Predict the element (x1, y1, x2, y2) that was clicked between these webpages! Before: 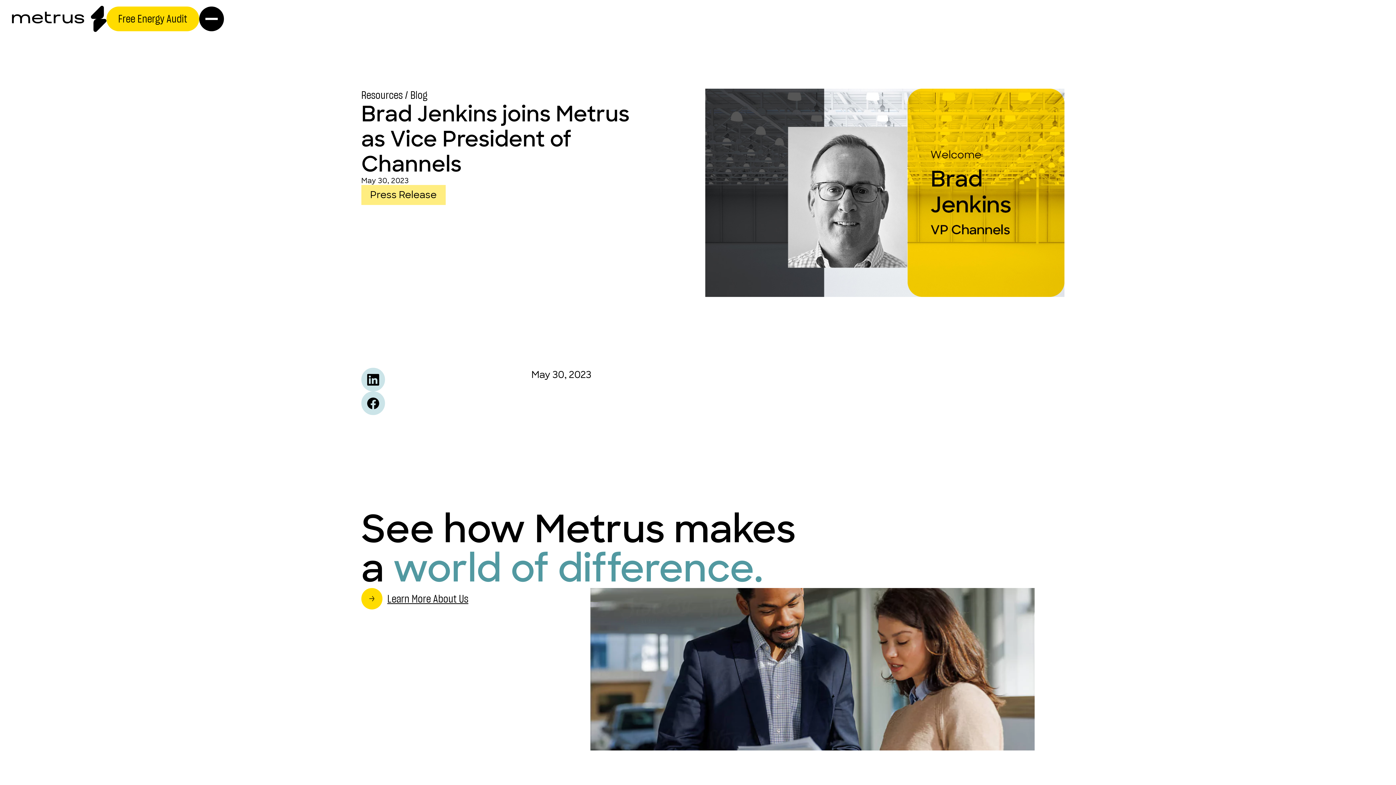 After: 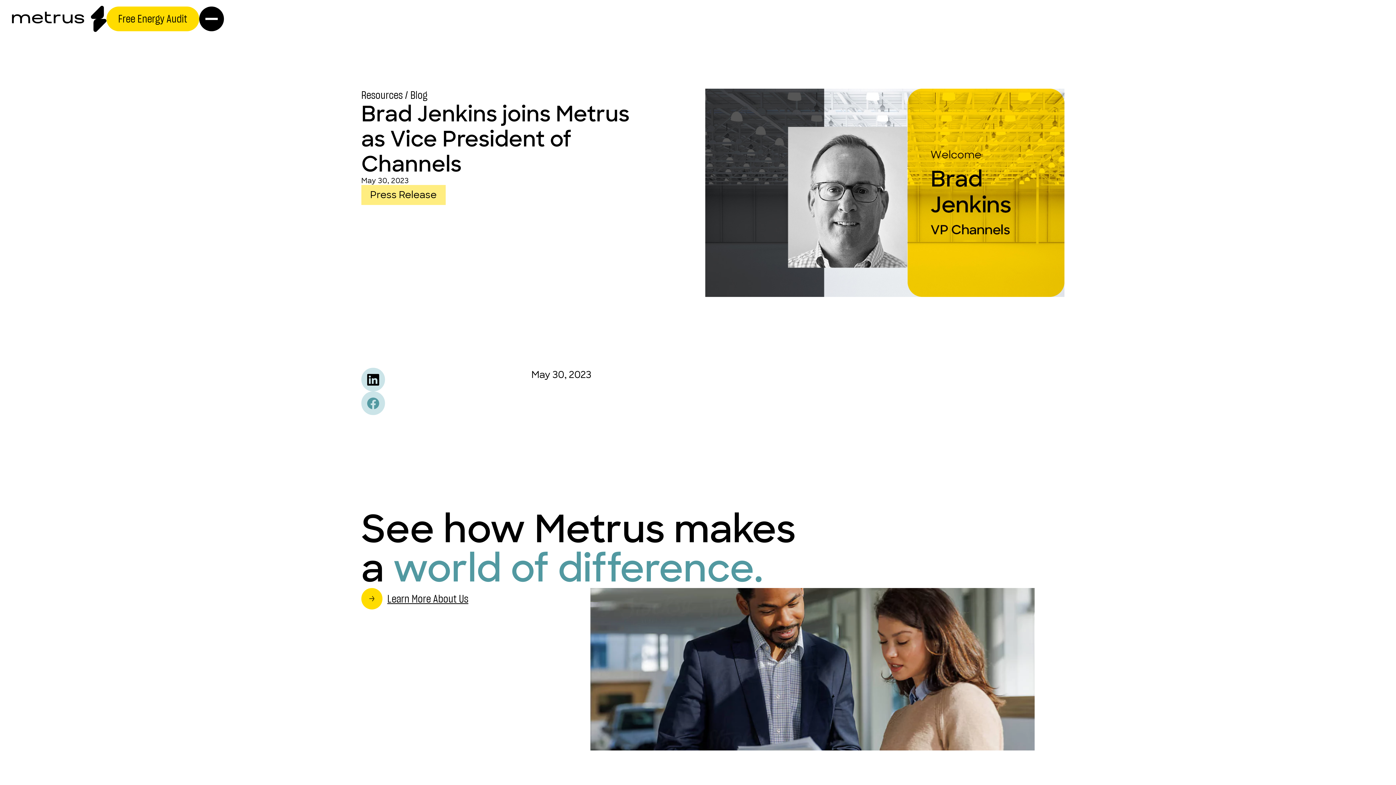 Action: bbox: (361, 391, 385, 415) label: Share this content on Facebook